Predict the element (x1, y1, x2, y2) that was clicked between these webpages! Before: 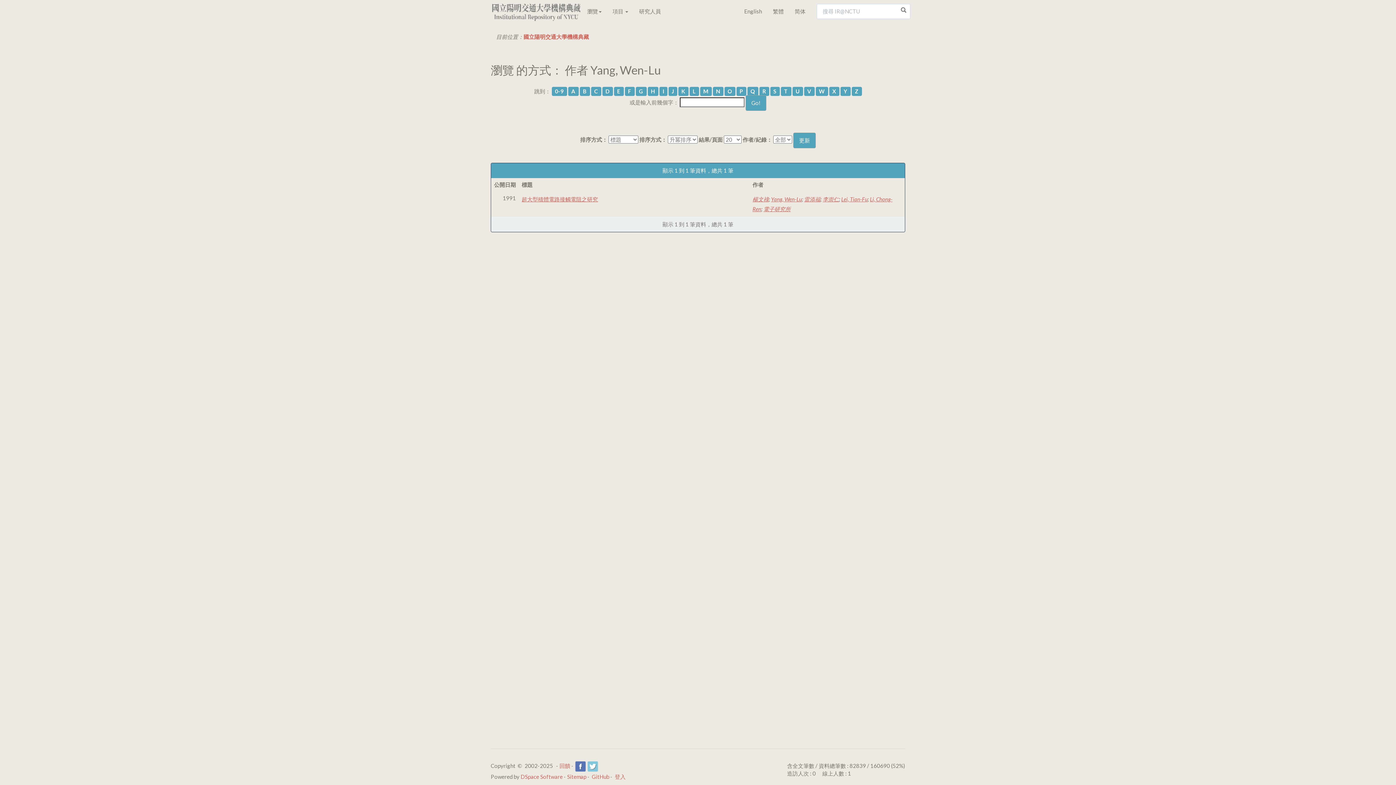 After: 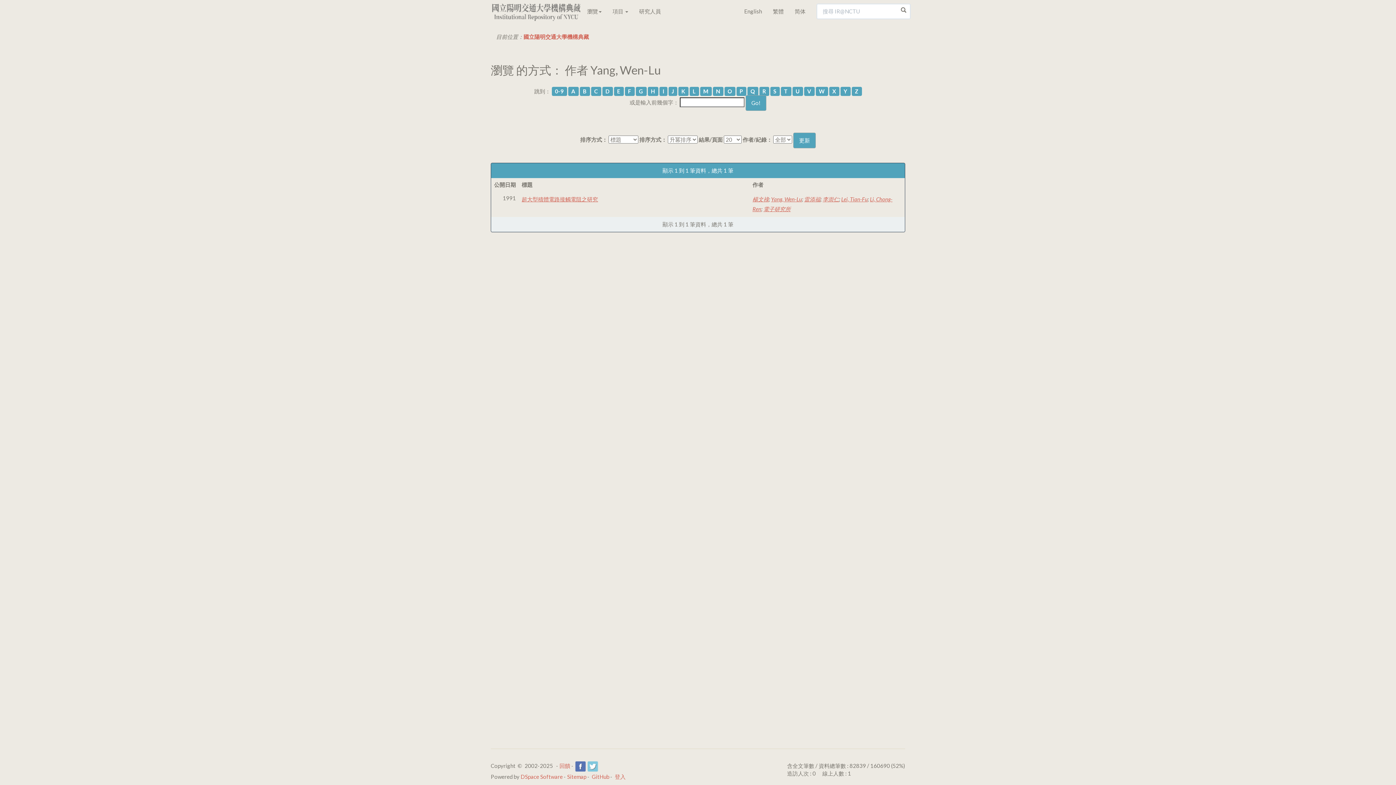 Action: label: 繁體 bbox: (767, 0, 789, 22)